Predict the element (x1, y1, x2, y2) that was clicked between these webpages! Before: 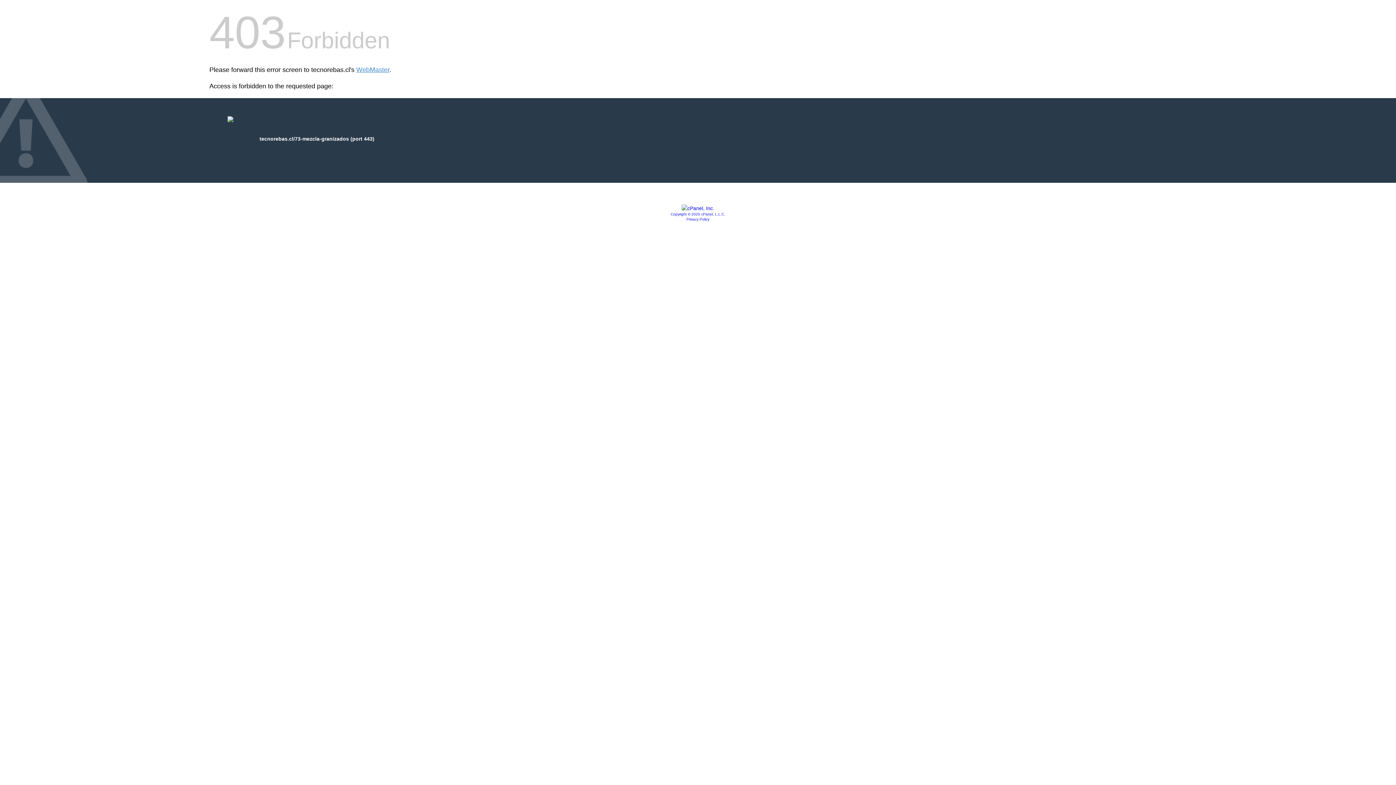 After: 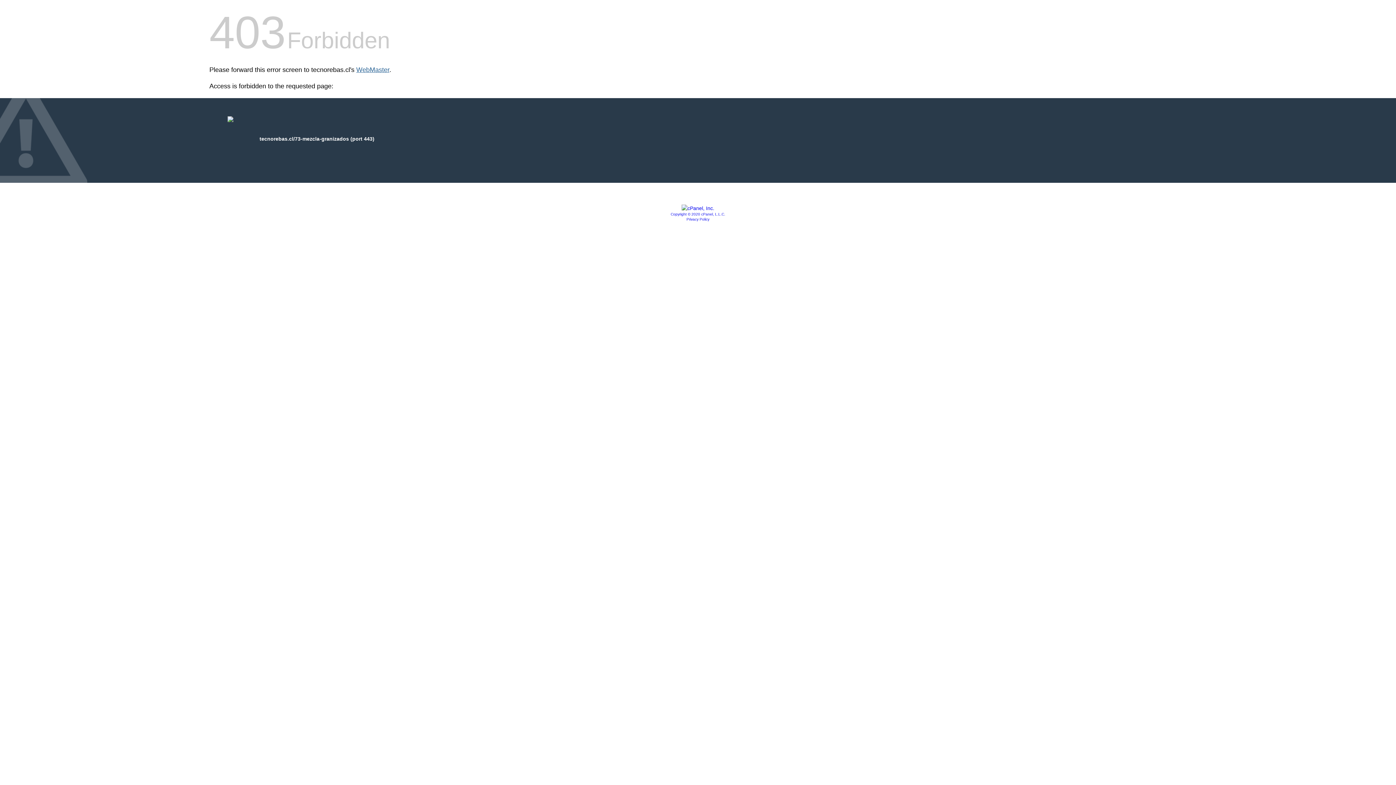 Action: label: WebMaster bbox: (356, 66, 389, 73)